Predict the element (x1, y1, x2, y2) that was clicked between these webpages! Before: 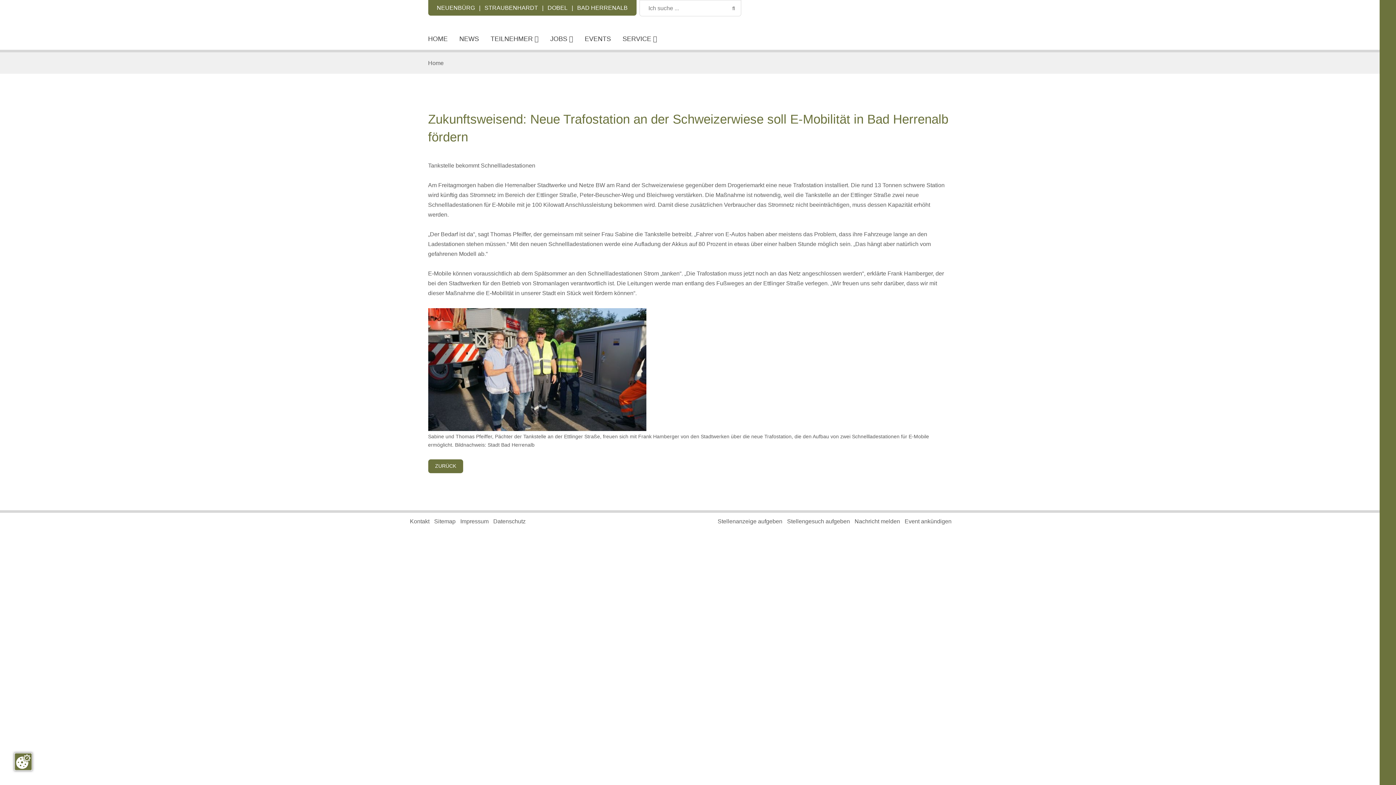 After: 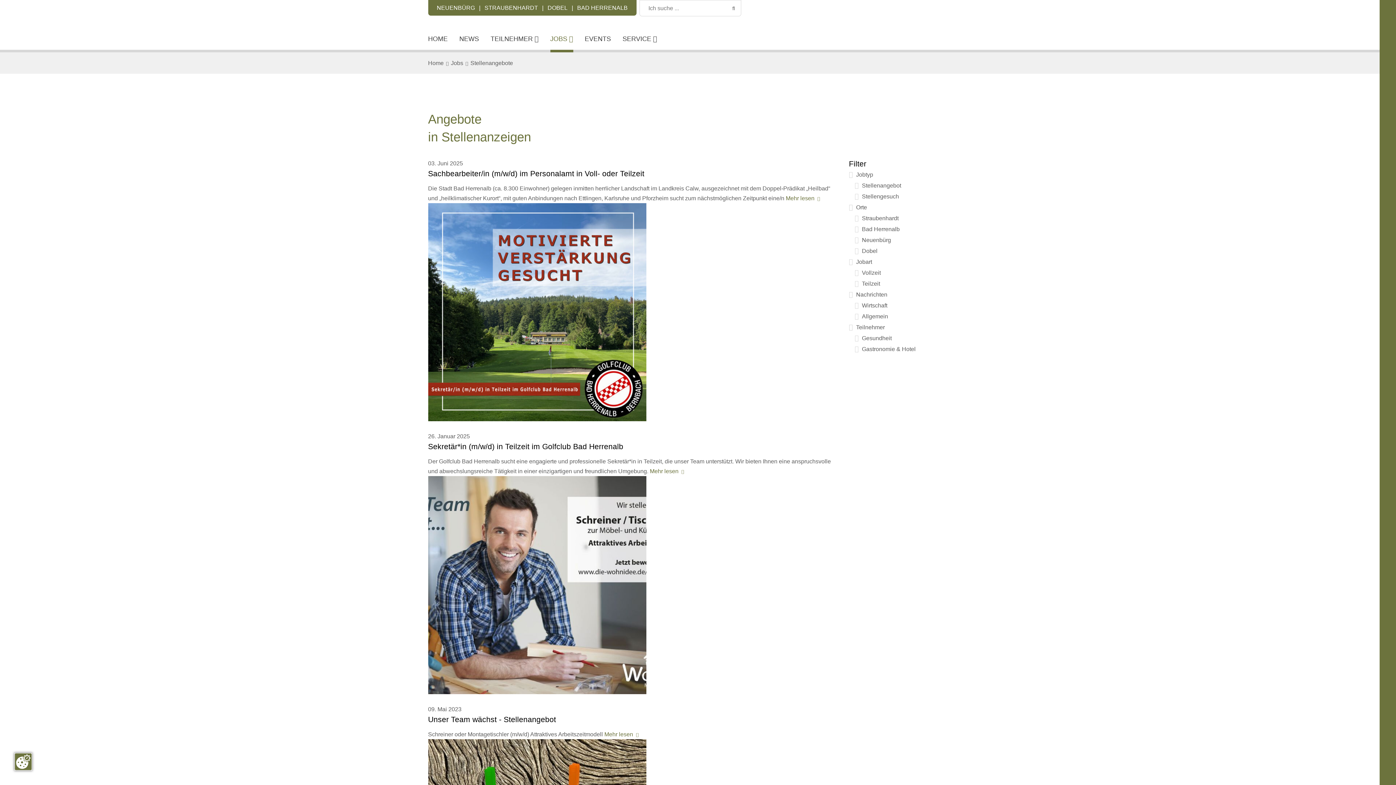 Action: bbox: (550, 36, 573, 52) label: JOBS 